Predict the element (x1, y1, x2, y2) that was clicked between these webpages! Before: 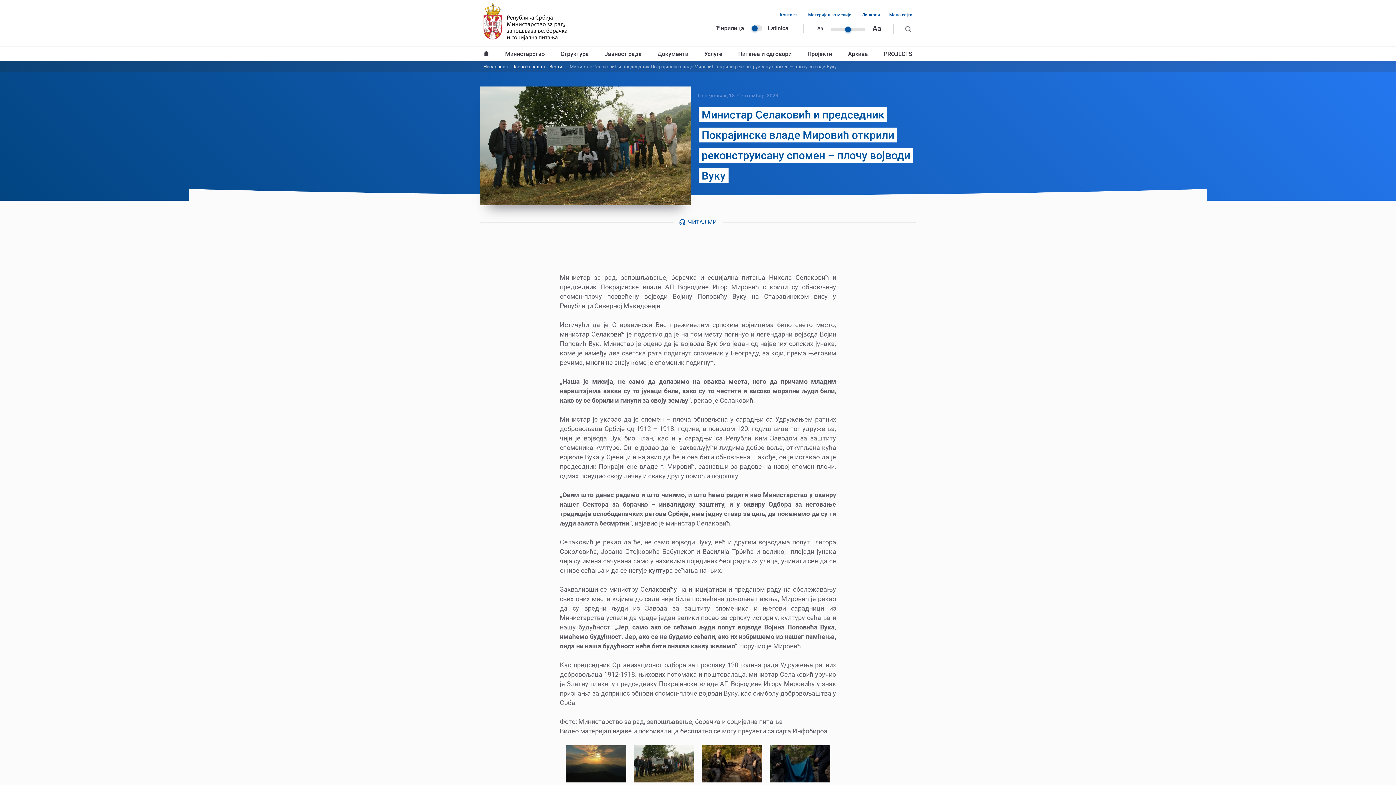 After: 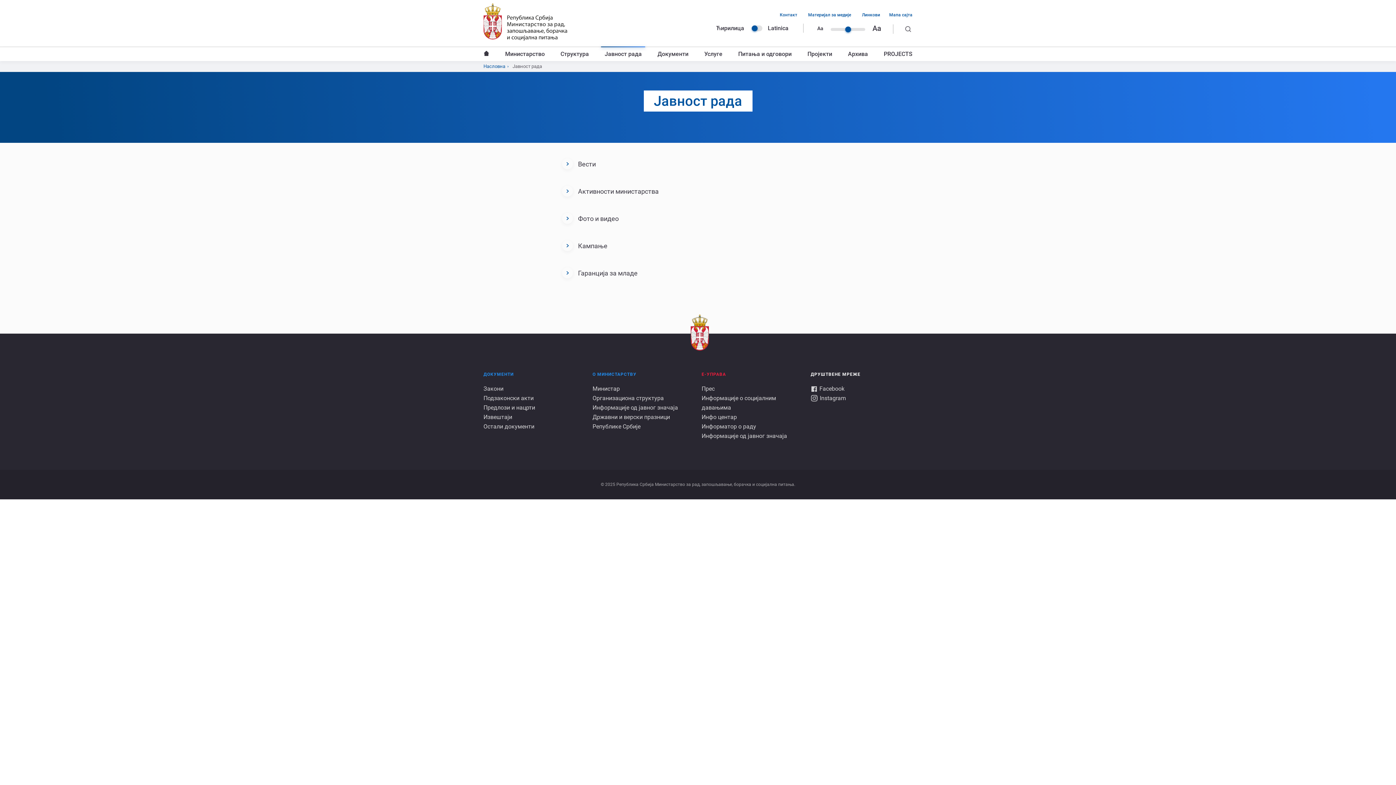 Action: label: Јавност рада bbox: (512, 64, 542, 69)